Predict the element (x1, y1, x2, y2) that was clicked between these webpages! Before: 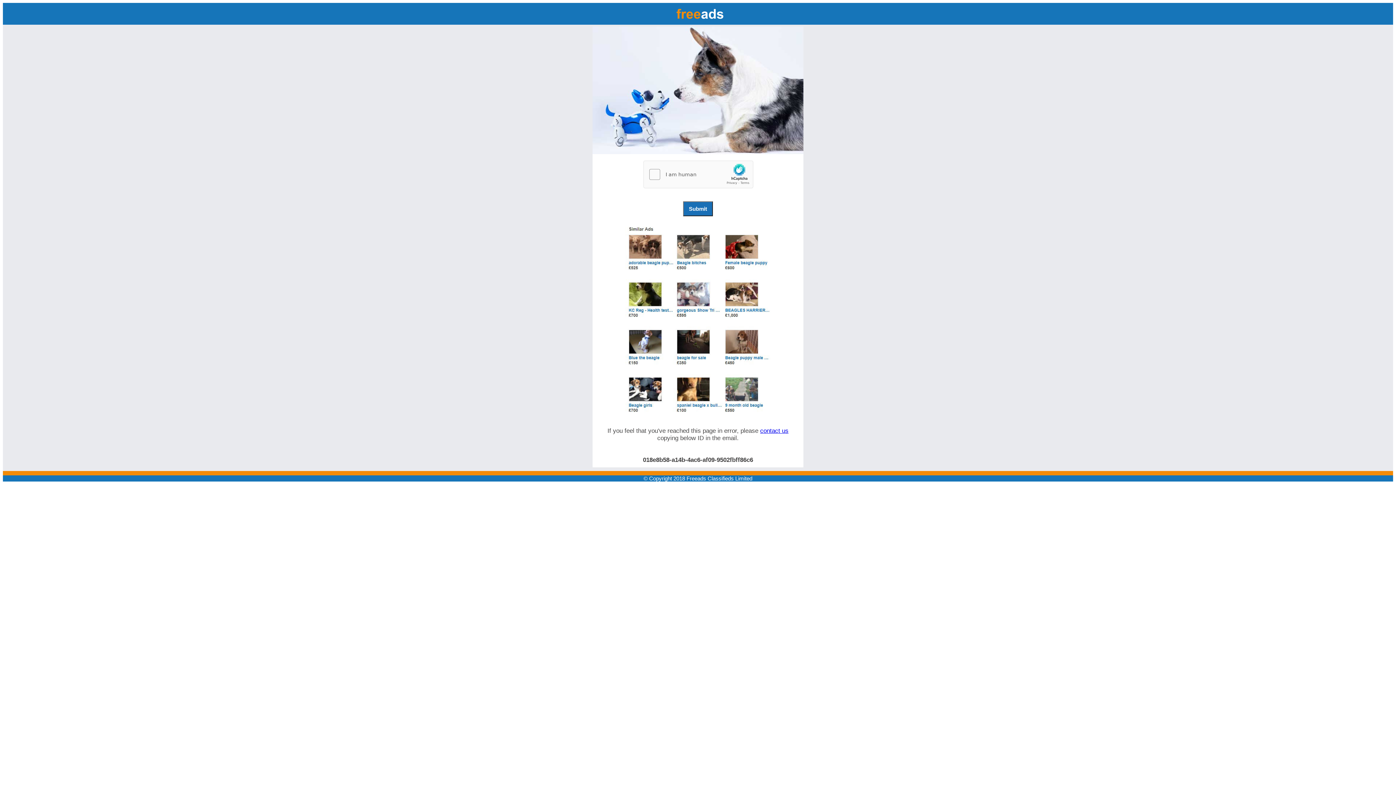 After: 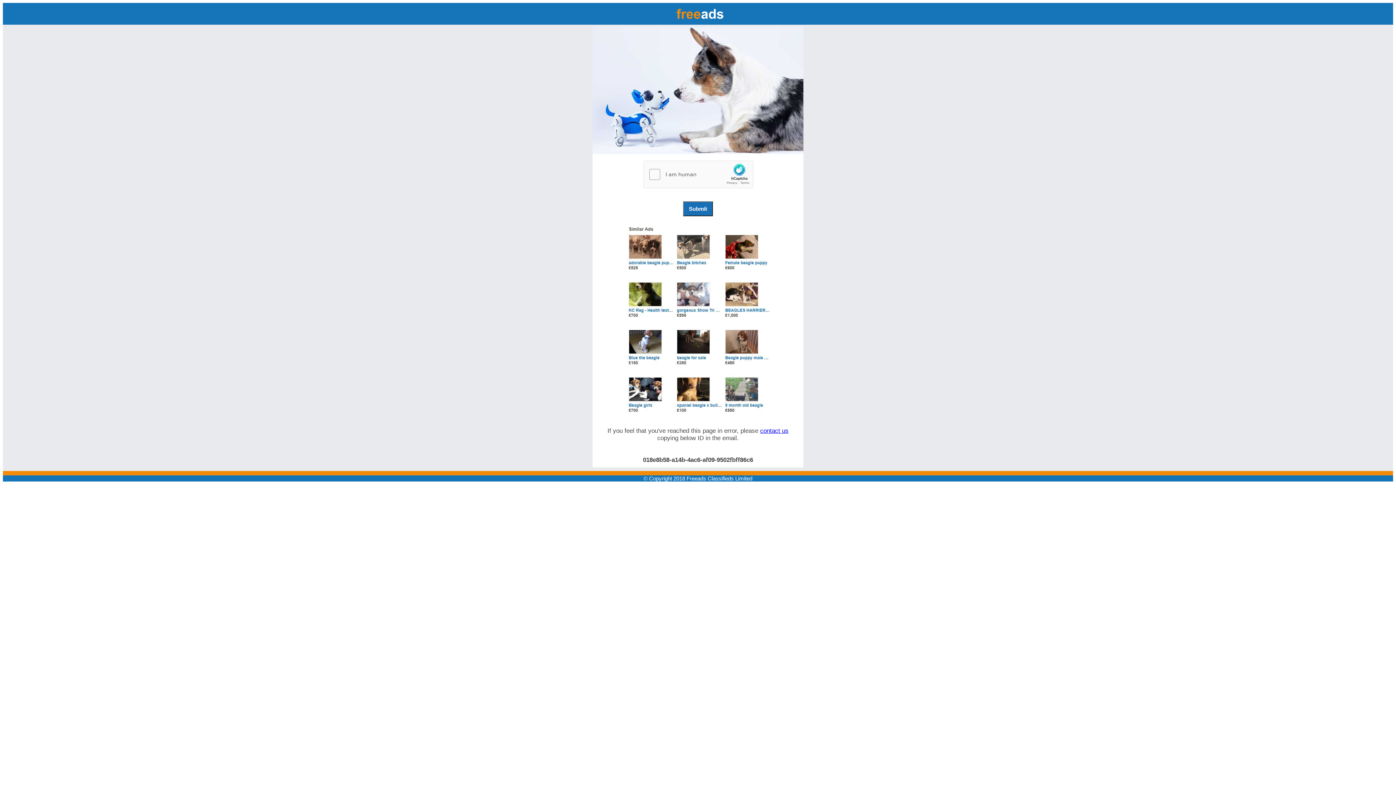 Action: bbox: (760, 427, 788, 434) label: contact us 